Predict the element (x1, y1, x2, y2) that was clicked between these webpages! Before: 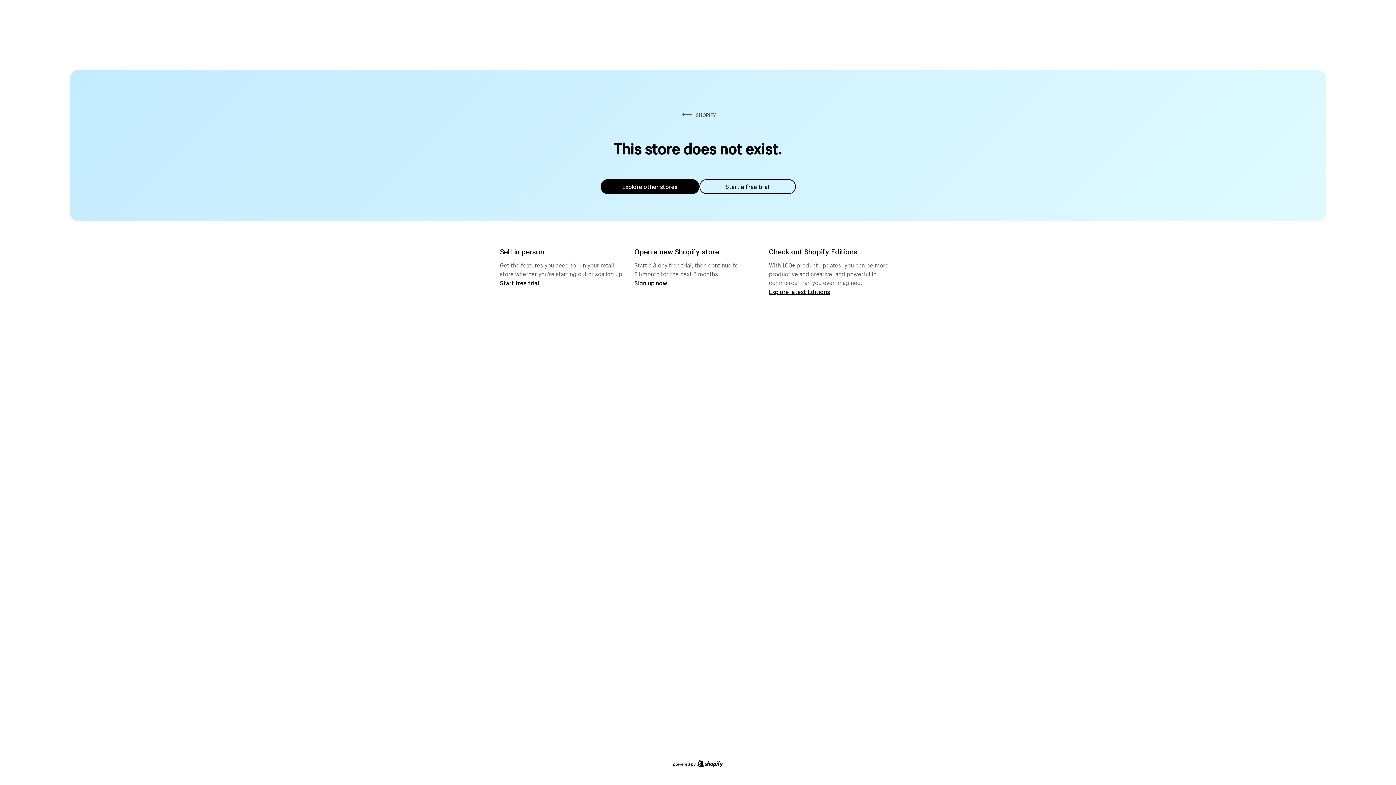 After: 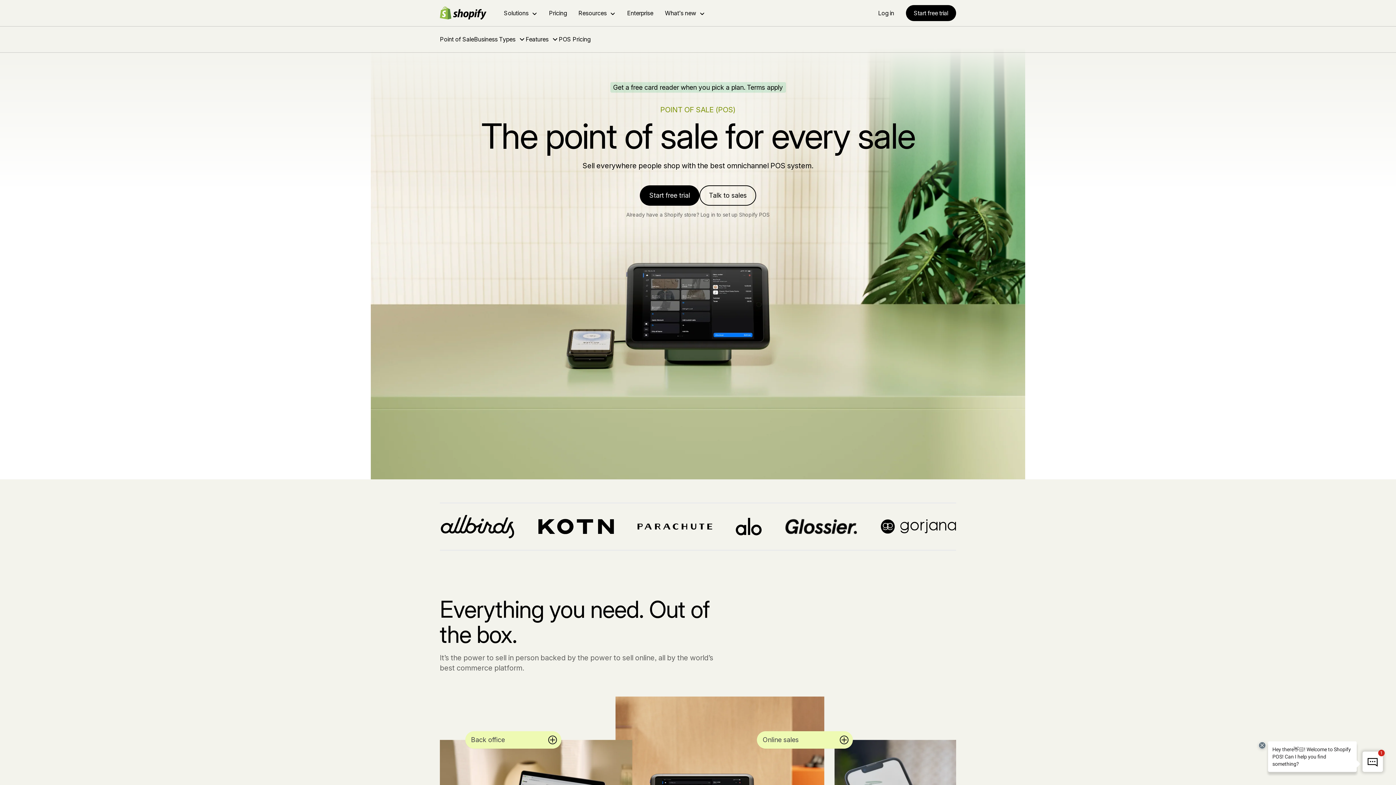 Action: label: Start free trial bbox: (500, 279, 539, 286)